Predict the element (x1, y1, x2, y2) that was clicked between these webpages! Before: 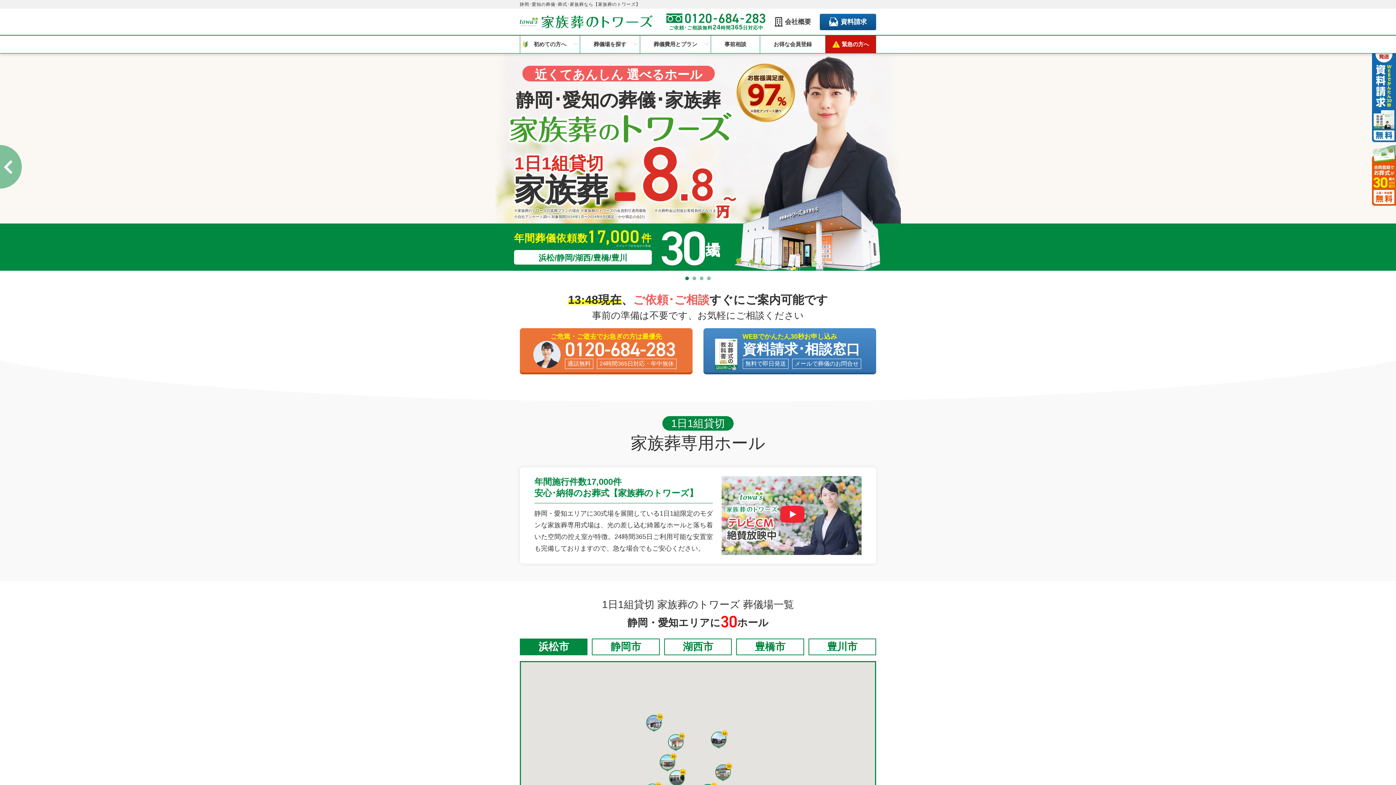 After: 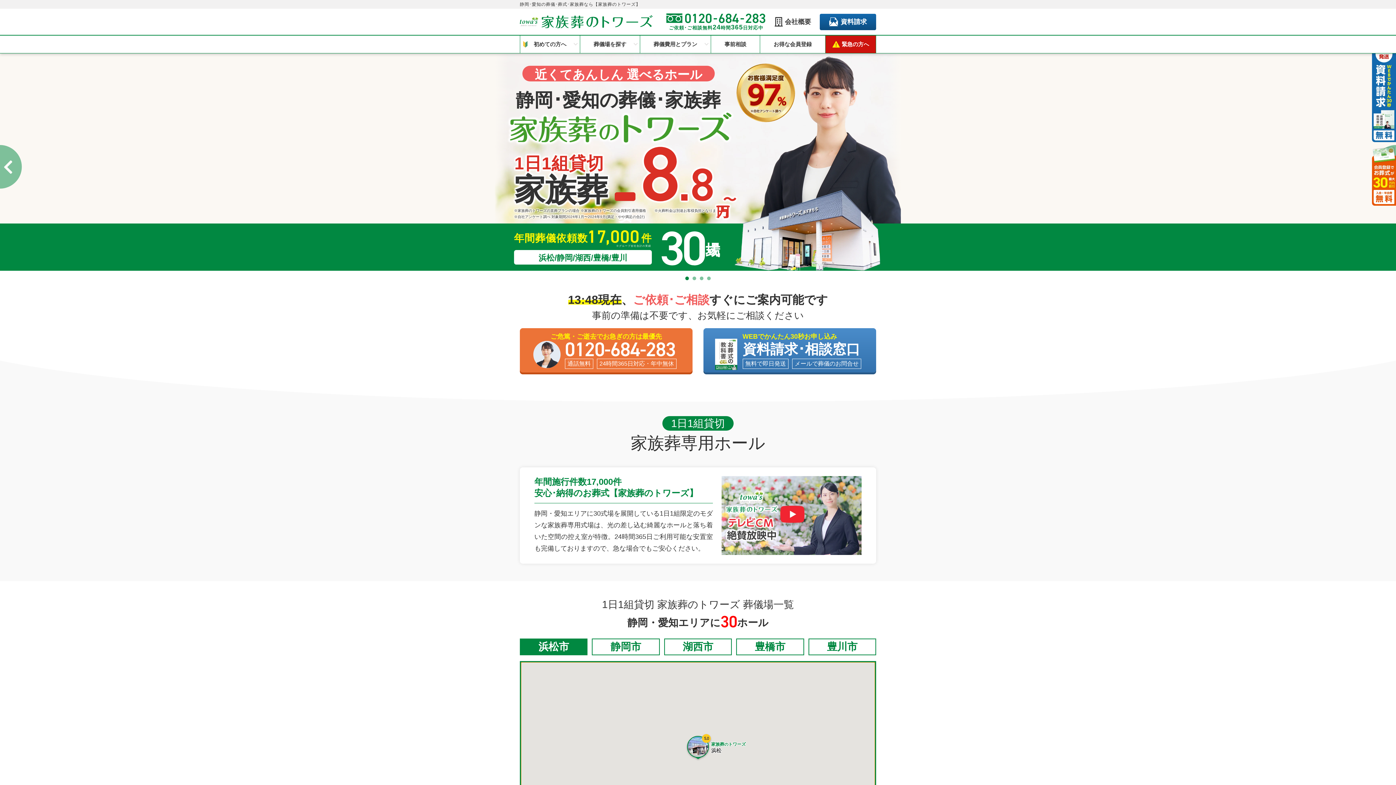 Action: label: 5.0 bbox: (643, 708, 665, 731)